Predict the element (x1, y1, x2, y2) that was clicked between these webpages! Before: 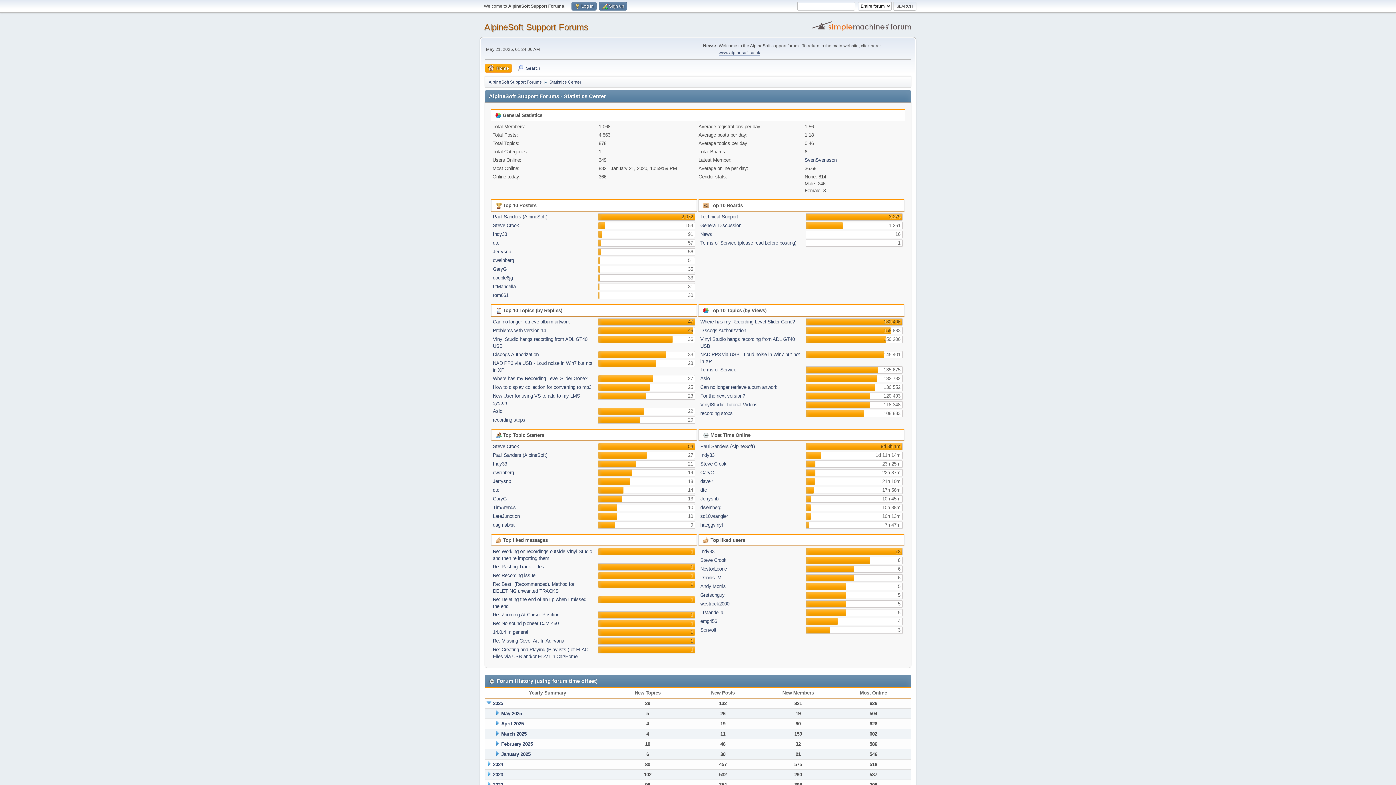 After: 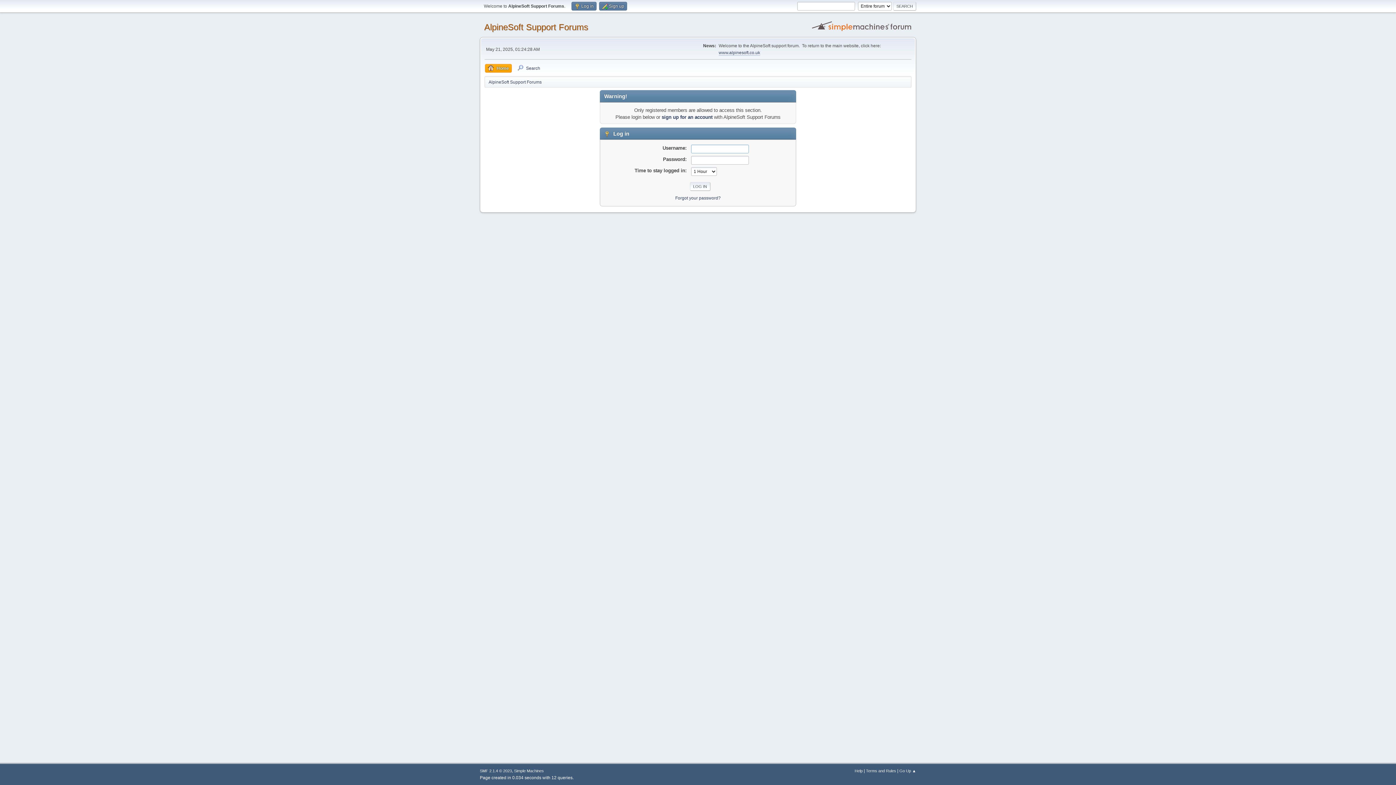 Action: label: Andy Morris bbox: (700, 584, 725, 589)